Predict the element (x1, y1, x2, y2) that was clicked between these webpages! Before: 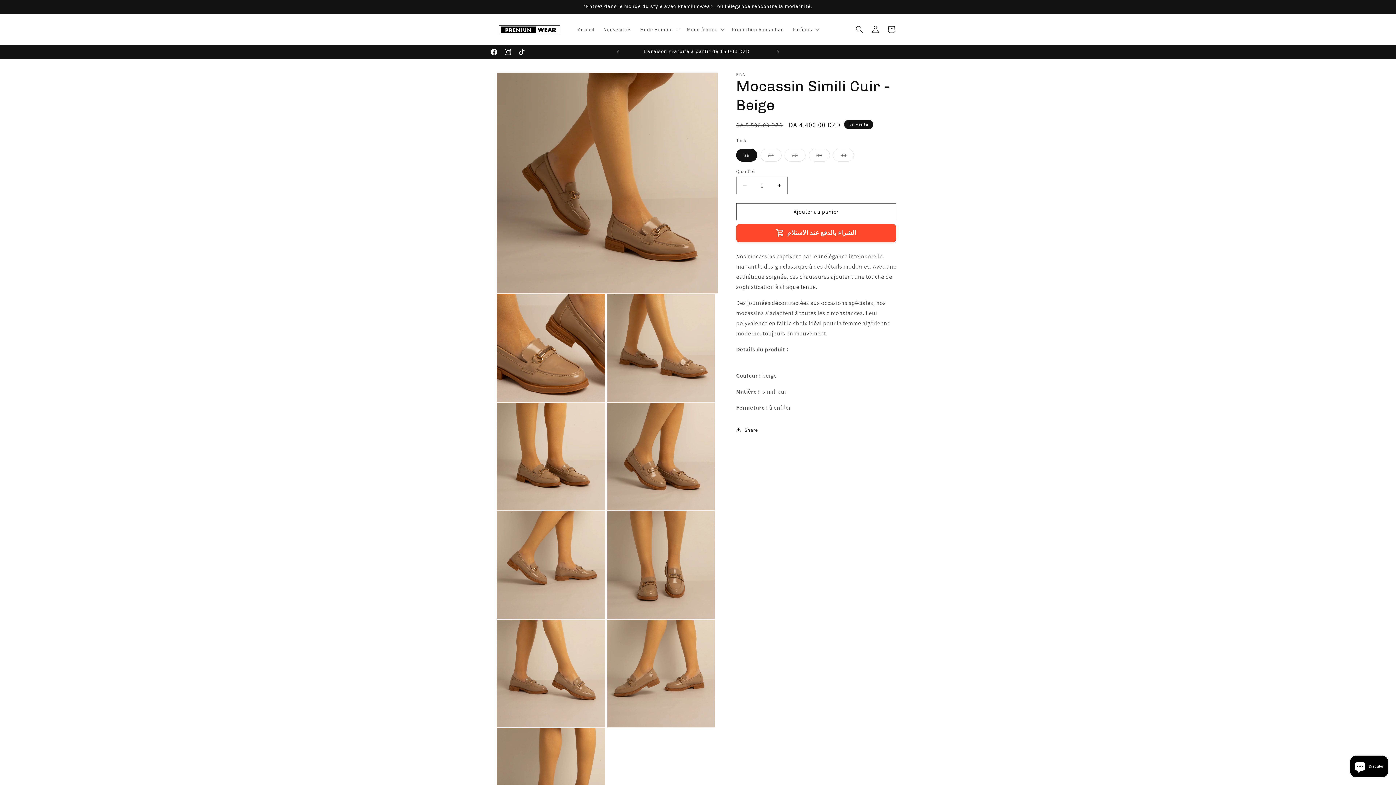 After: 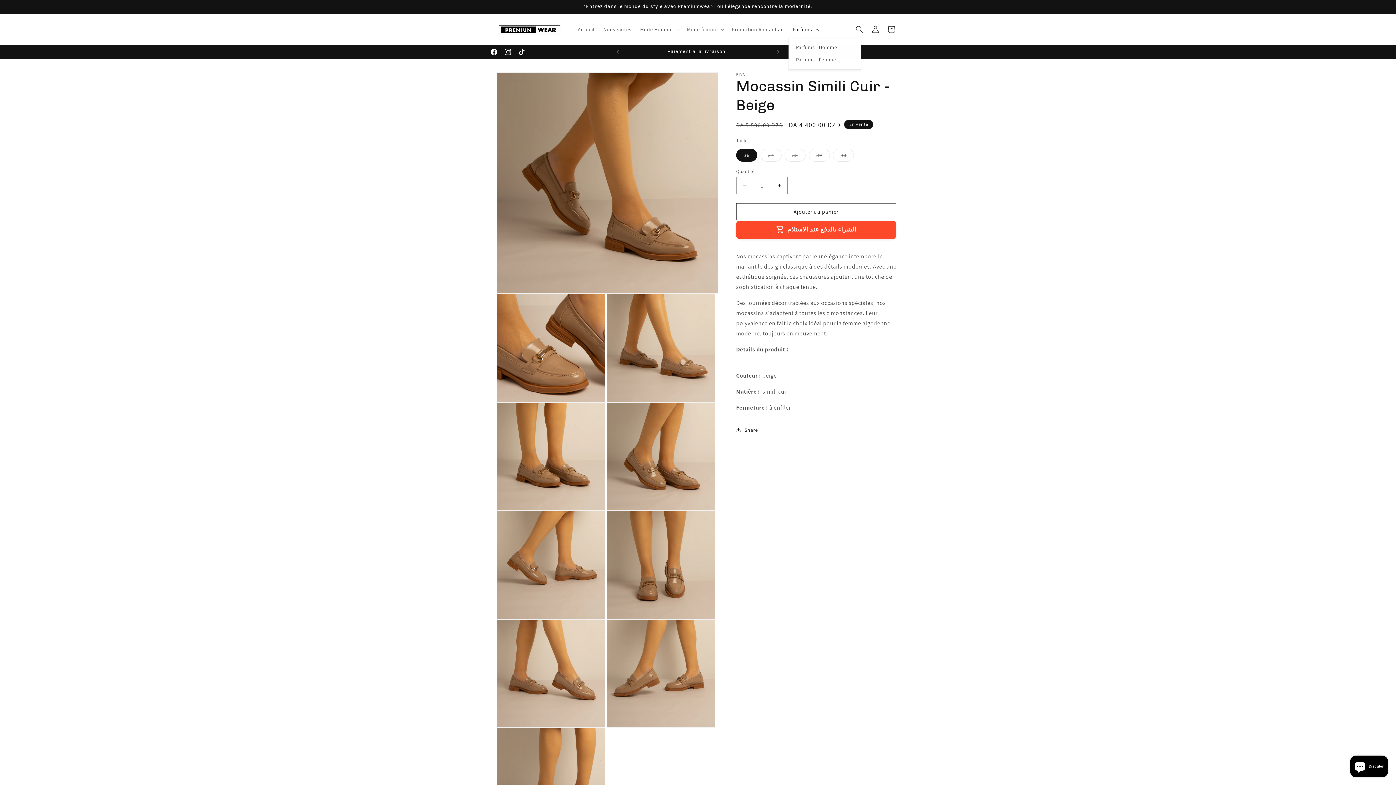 Action: label: Parfums bbox: (788, 21, 822, 37)